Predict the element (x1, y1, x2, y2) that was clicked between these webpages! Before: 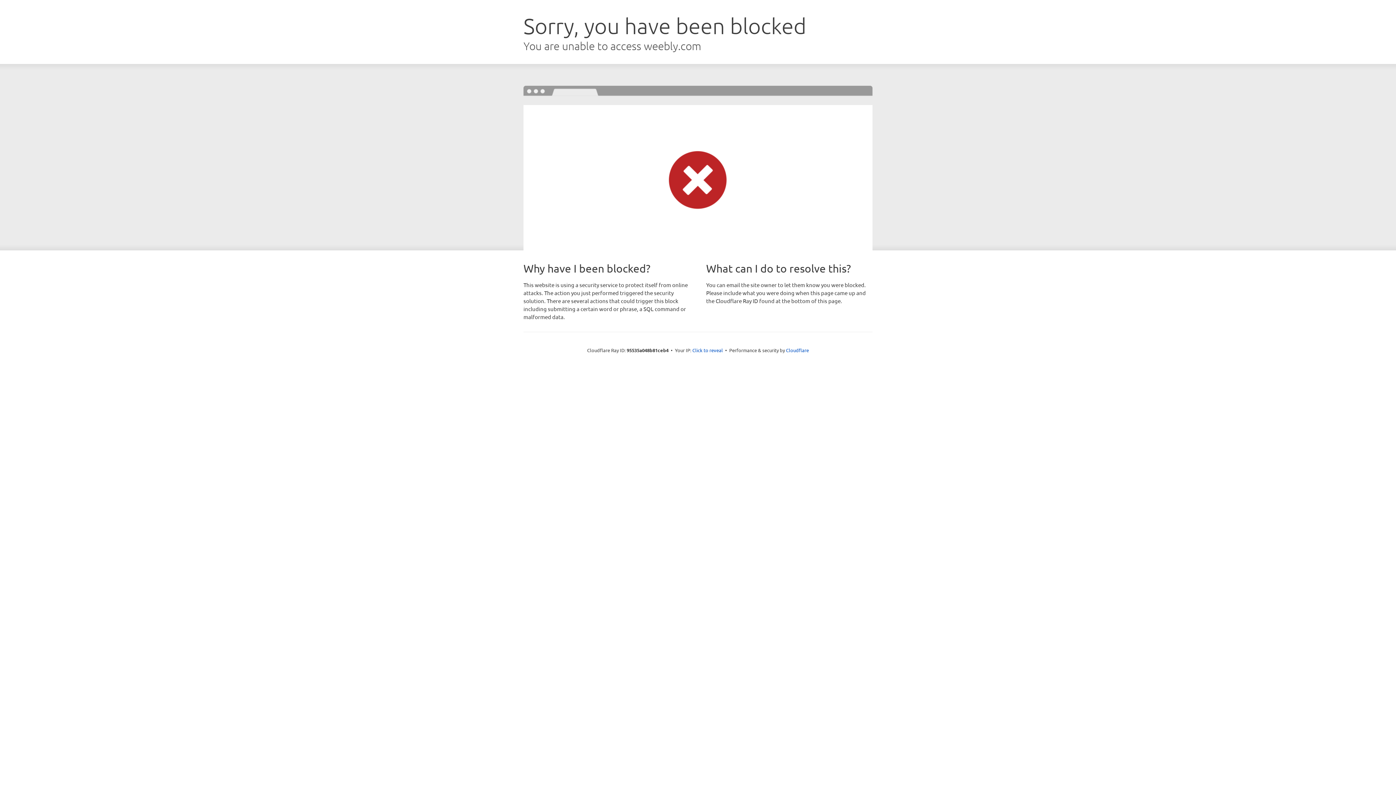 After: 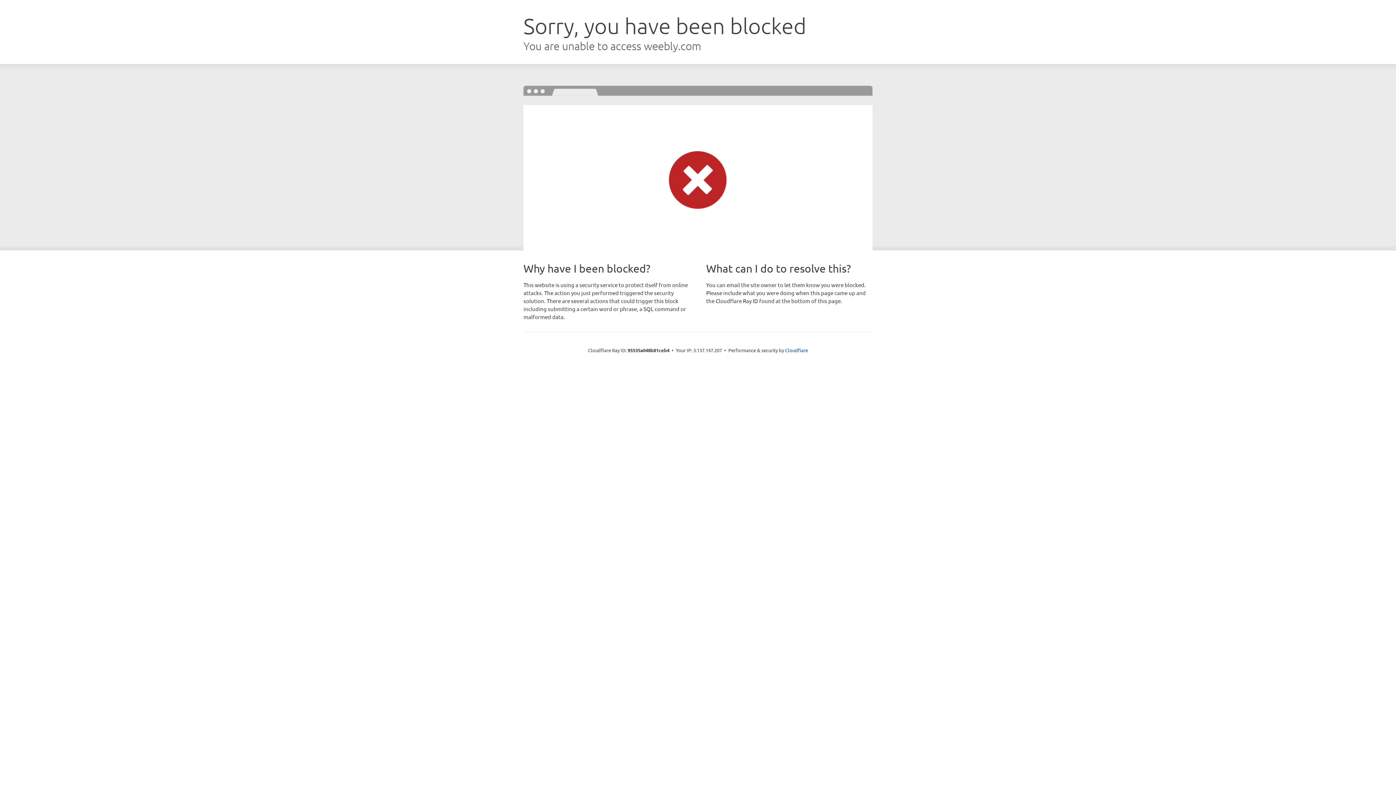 Action: label: Click to reveal bbox: (692, 346, 723, 353)